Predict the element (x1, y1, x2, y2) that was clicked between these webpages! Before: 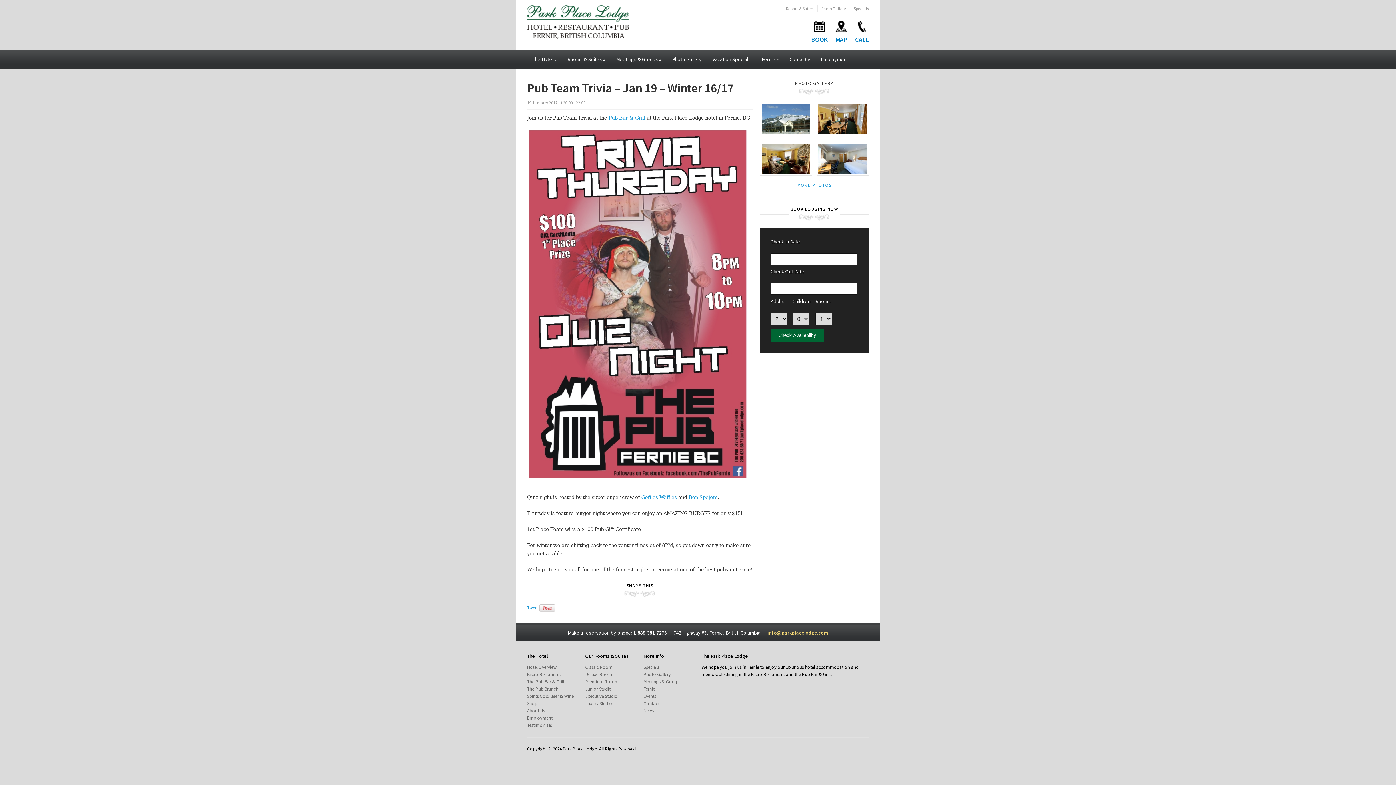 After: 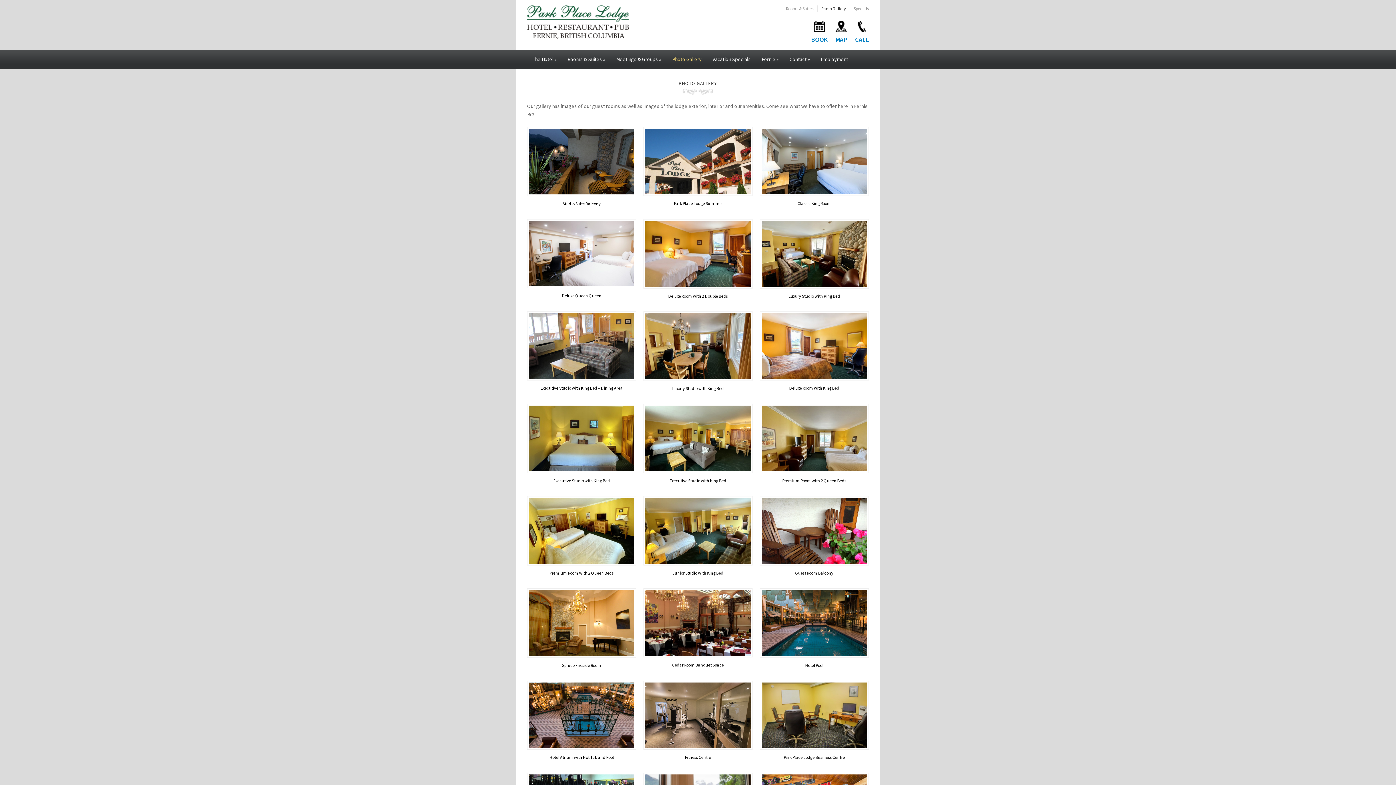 Action: label: MORE PHOTOS bbox: (797, 182, 831, 188)